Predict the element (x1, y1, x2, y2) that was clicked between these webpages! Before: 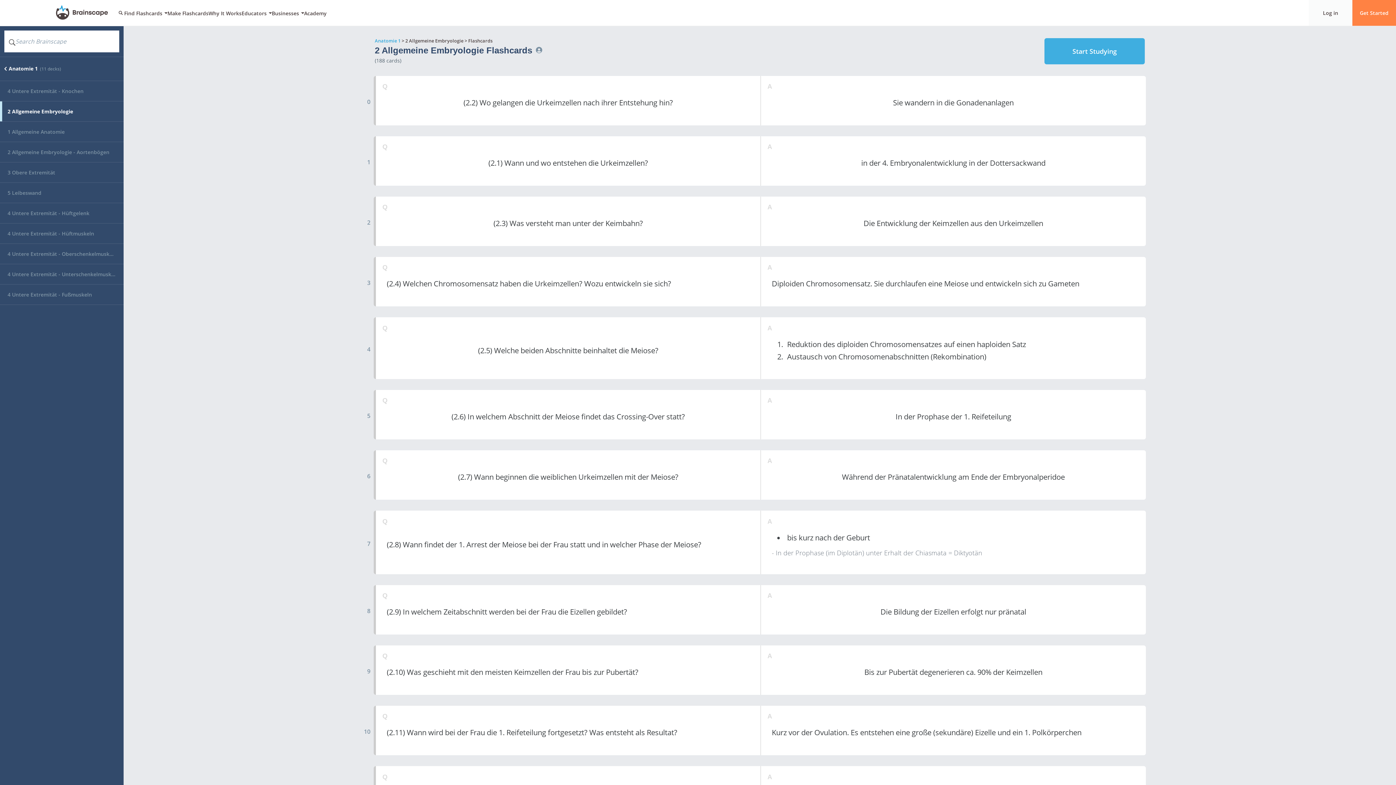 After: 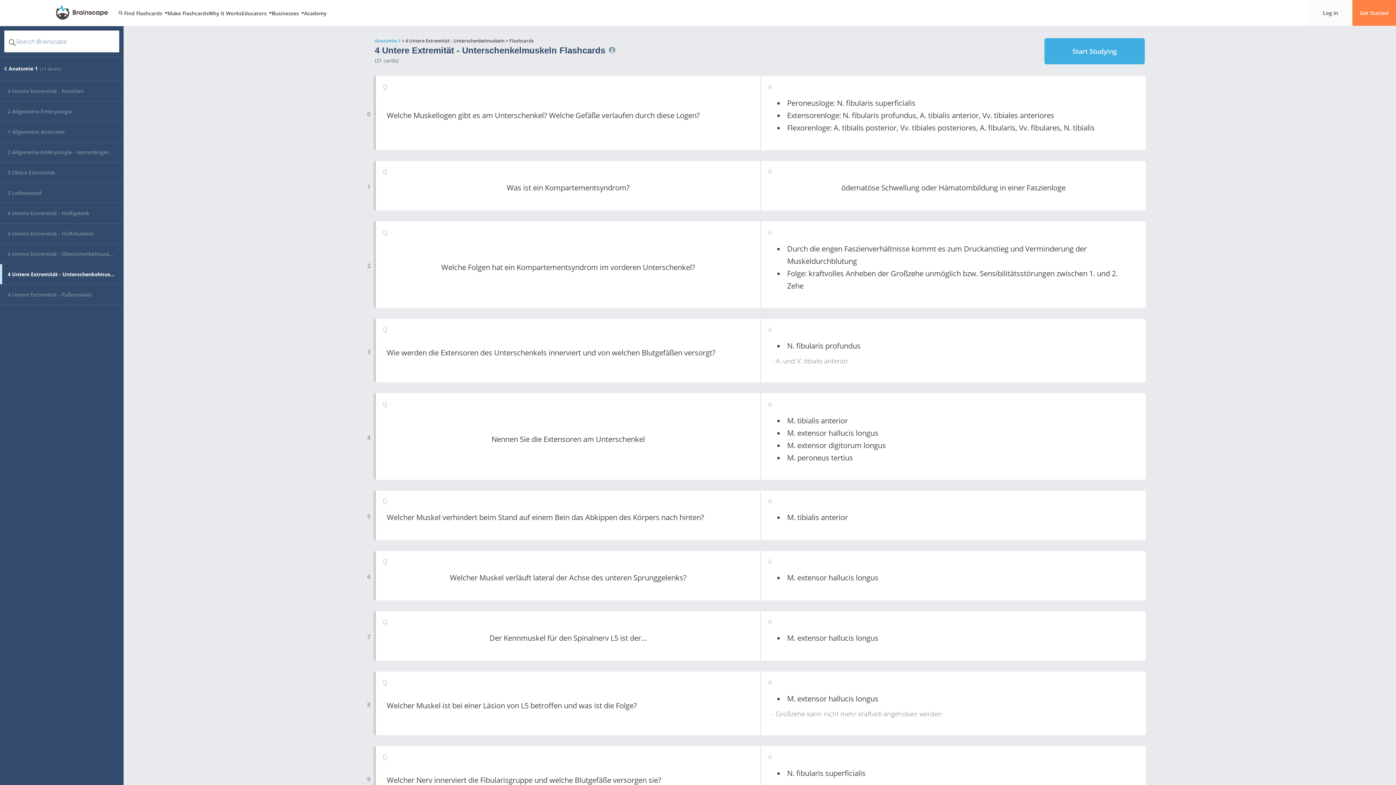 Action: label: 4 Untere Extremität - Unterschenkelmuskeln bbox: (0, 264, 123, 284)